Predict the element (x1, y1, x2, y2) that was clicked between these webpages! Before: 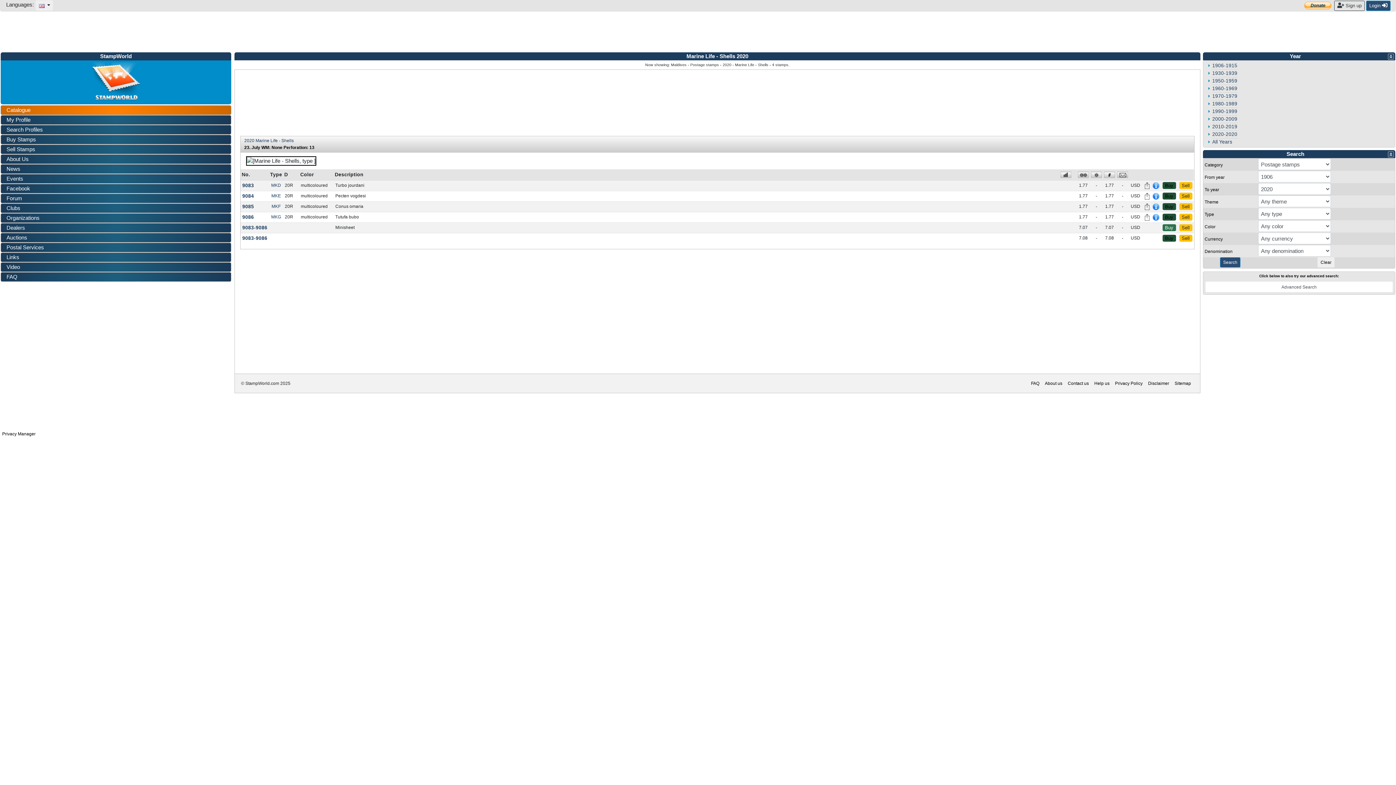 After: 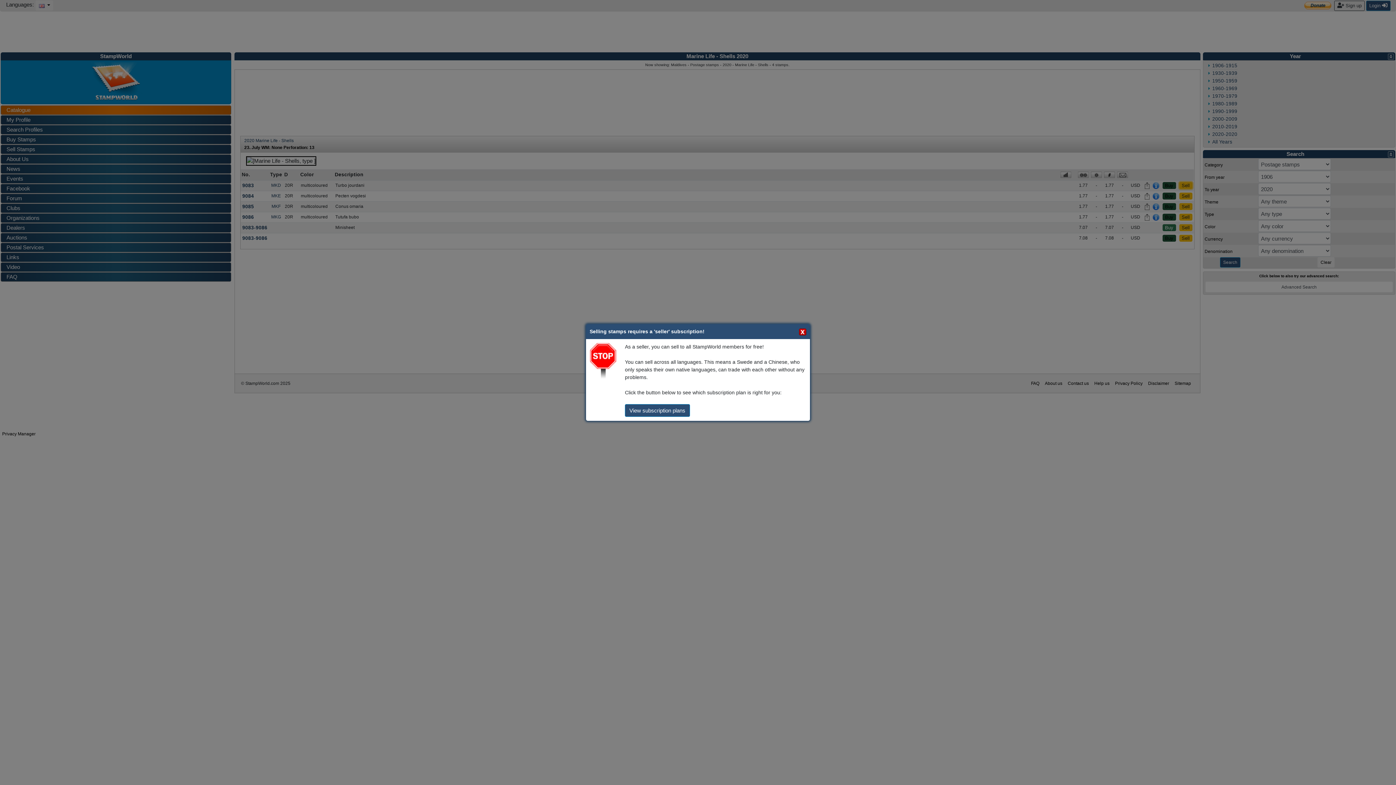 Action: label: Sell bbox: (1179, 182, 1192, 189)